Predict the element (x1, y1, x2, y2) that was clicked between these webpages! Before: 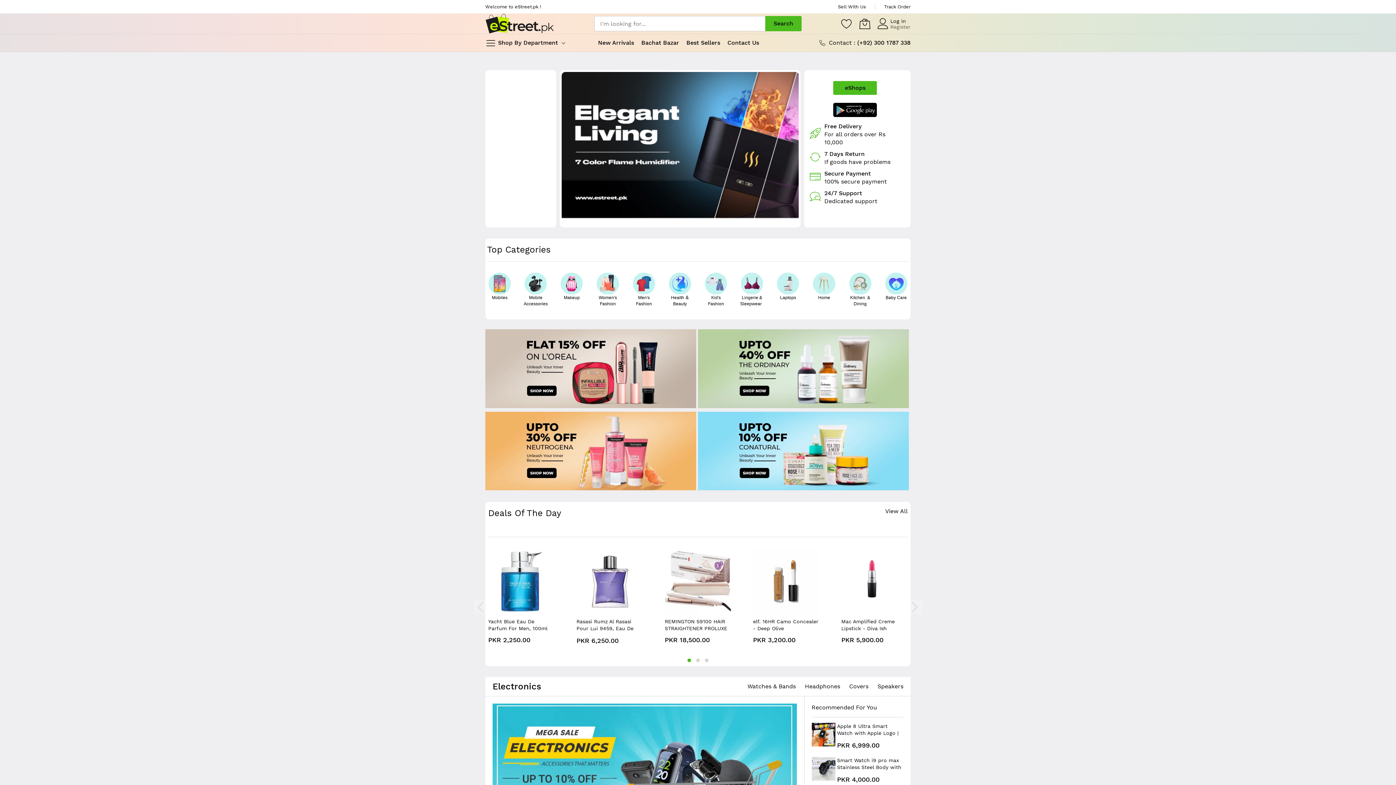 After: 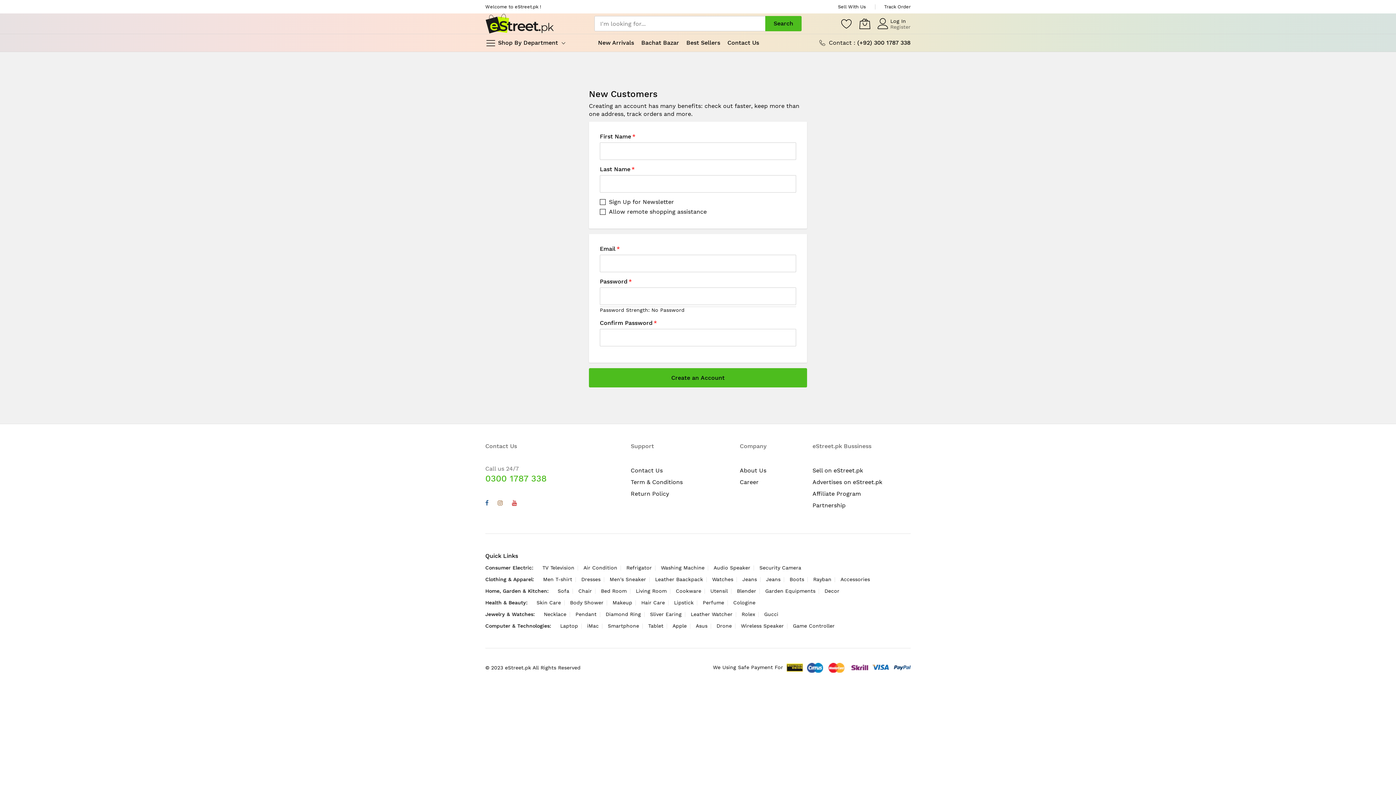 Action: bbox: (890, 24, 910, 29) label: Register